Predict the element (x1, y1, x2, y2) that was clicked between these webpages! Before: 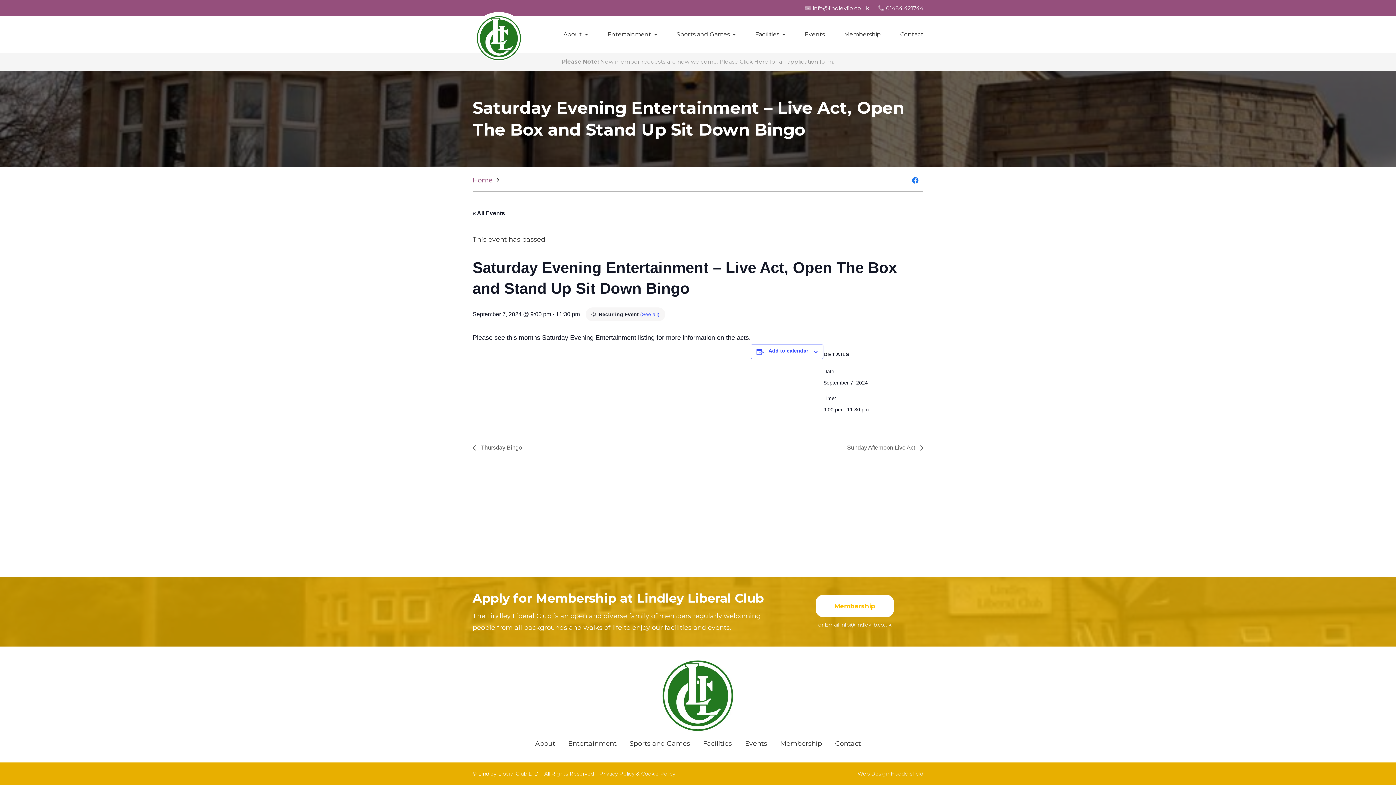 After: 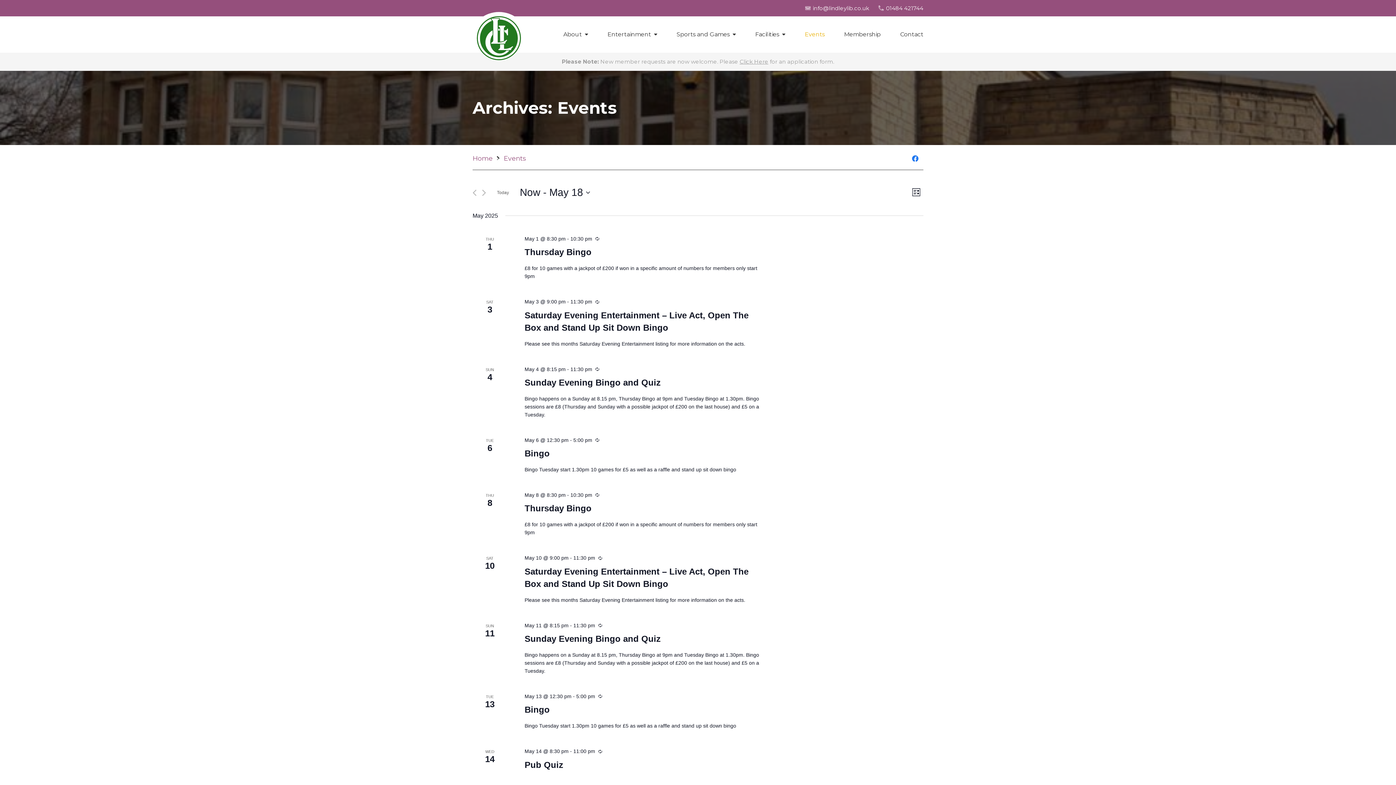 Action: label: Events bbox: (745, 740, 767, 748)